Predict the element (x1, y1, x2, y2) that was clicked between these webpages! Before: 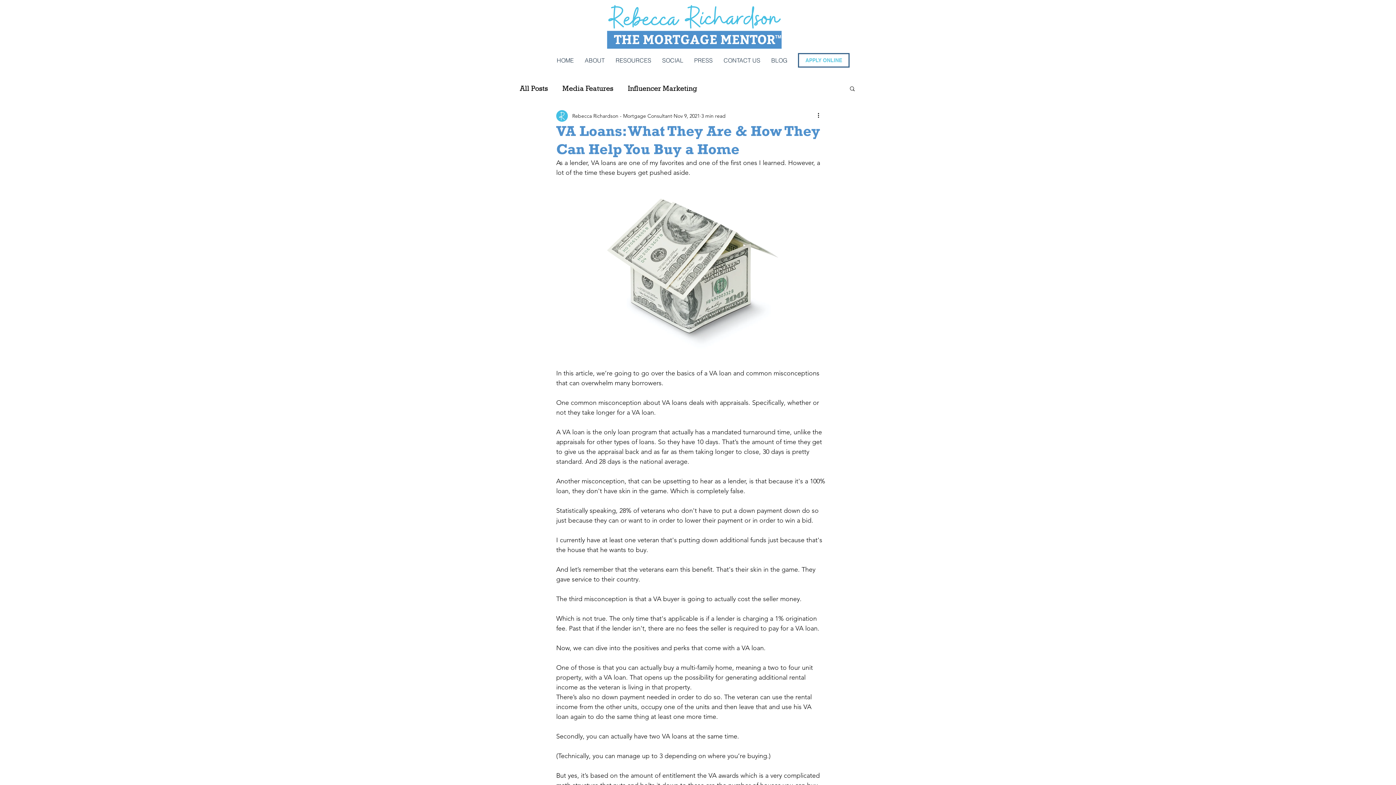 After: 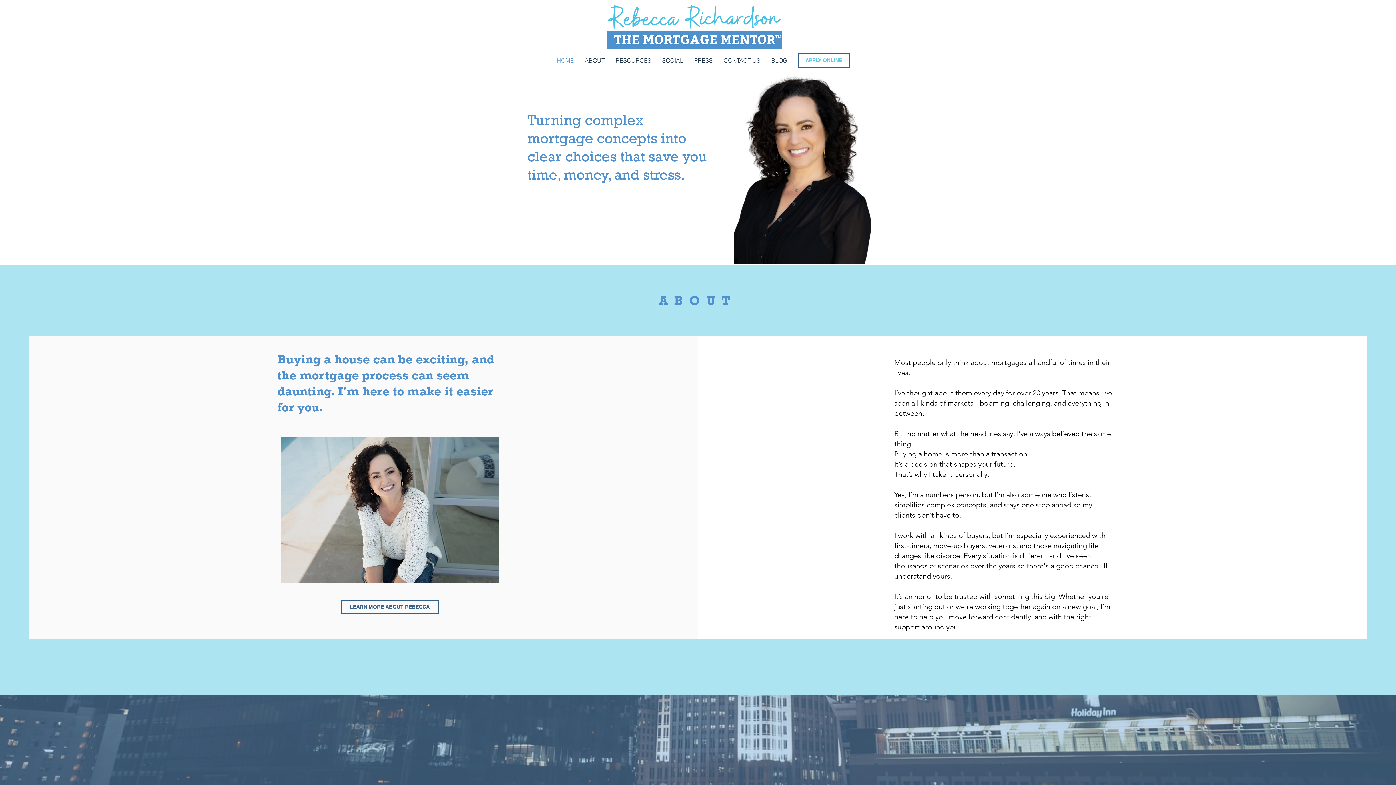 Action: label: ABOUT bbox: (579, 51, 610, 69)